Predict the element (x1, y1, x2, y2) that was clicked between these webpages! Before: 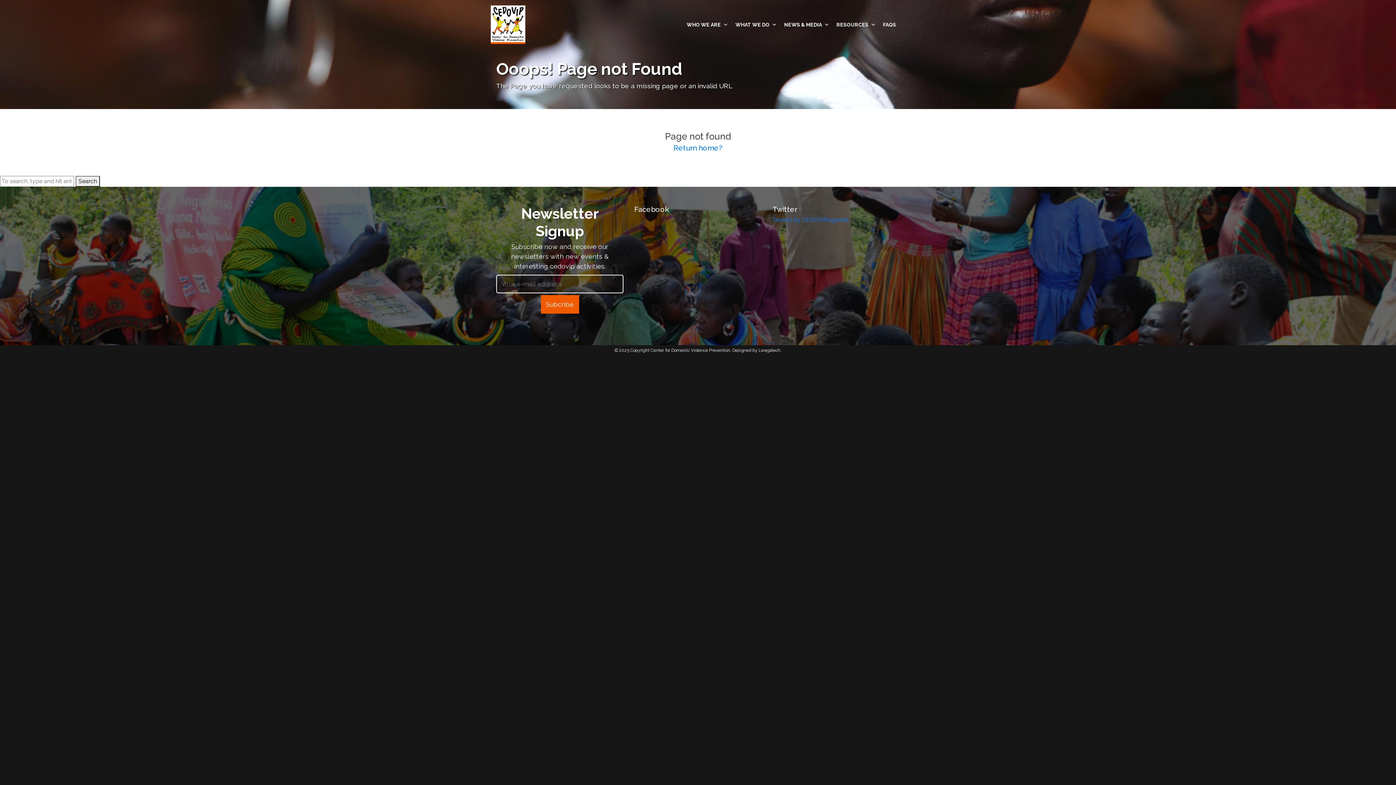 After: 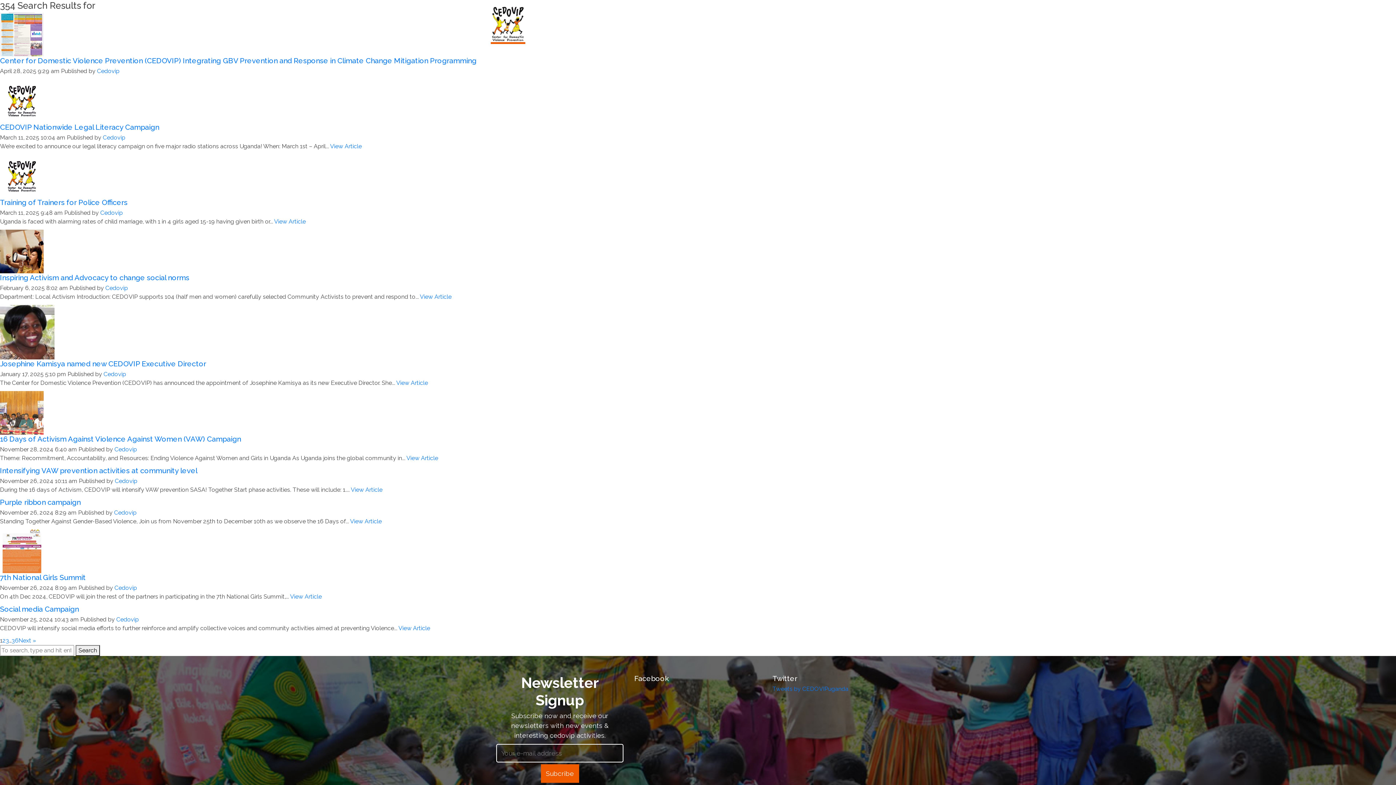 Action: bbox: (75, 176, 100, 186) label: Search